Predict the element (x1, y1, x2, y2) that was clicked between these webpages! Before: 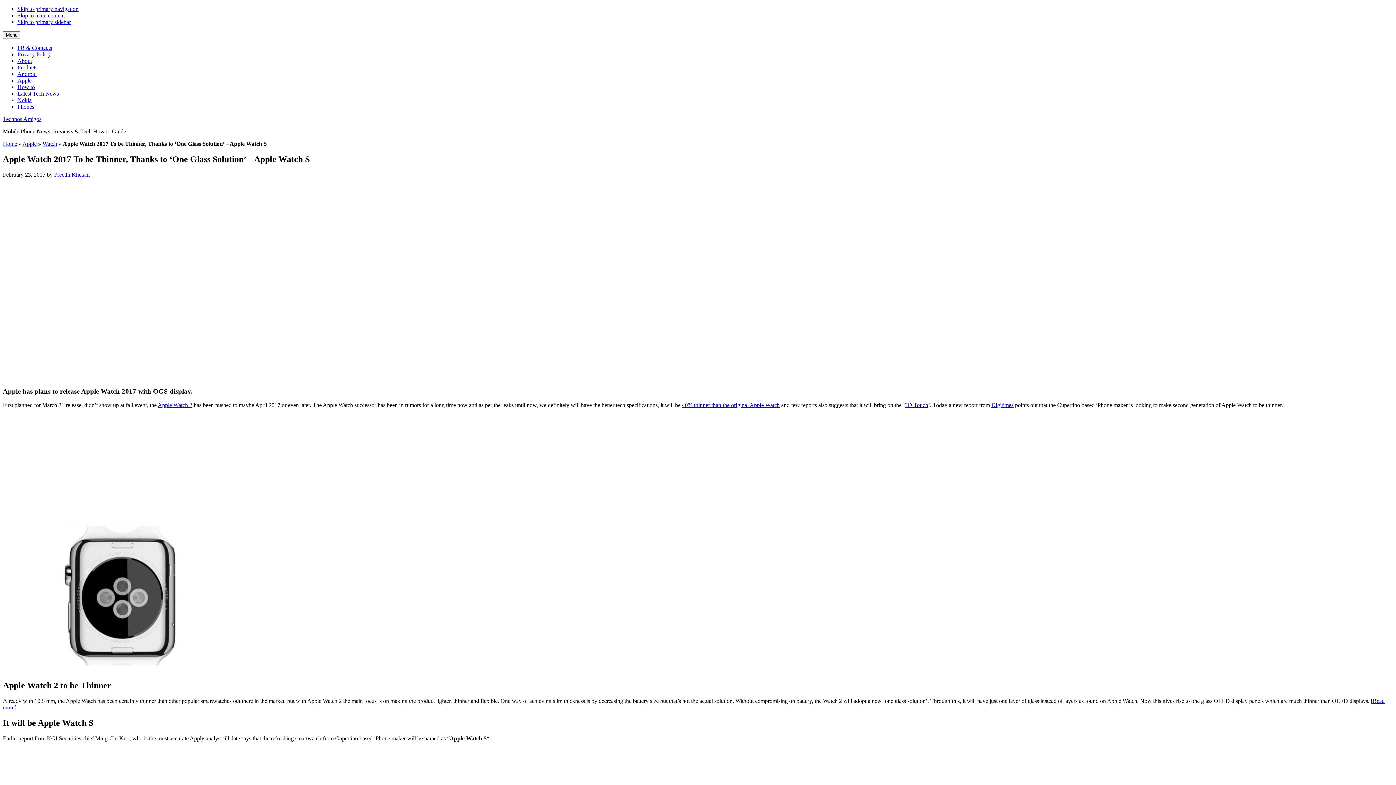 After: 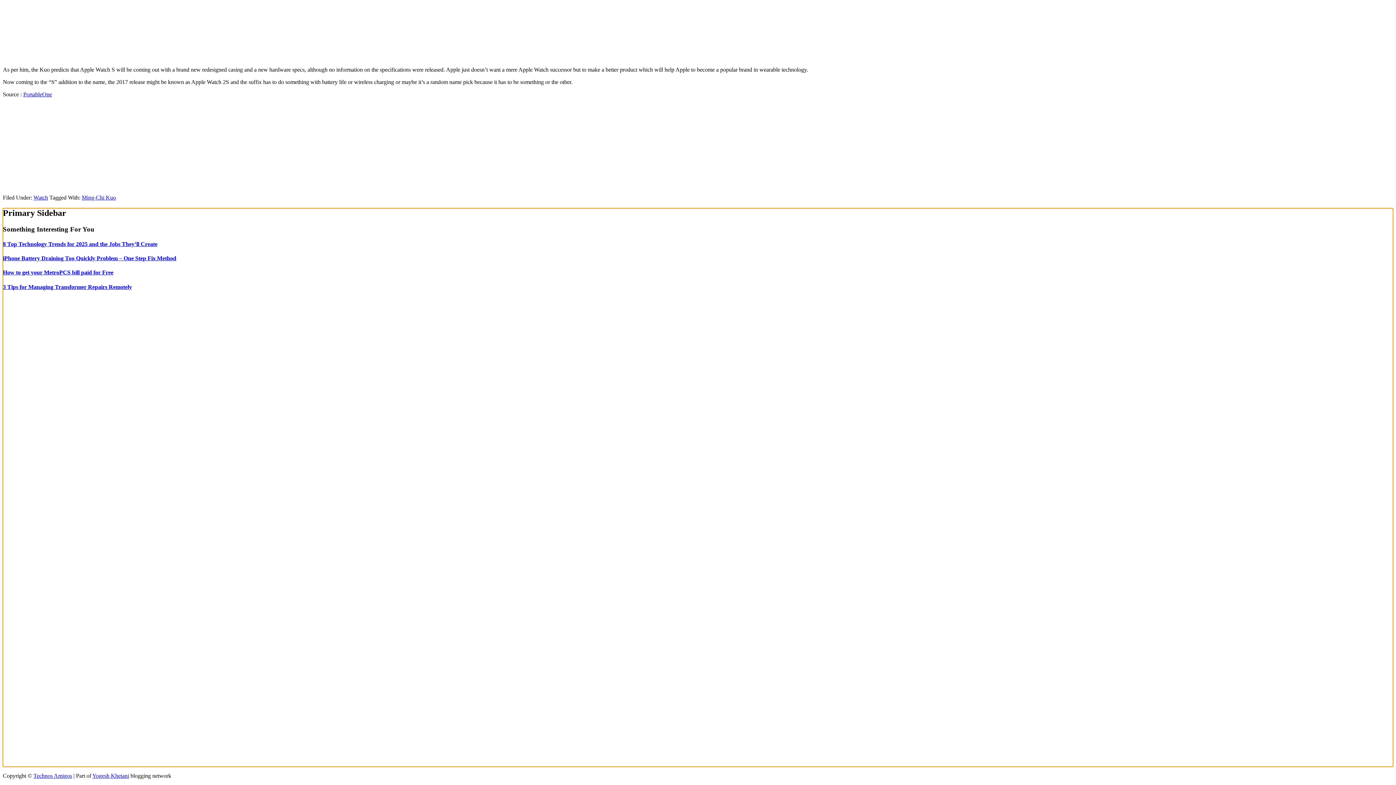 Action: bbox: (17, 18, 70, 25) label: Skip to primary sidebar